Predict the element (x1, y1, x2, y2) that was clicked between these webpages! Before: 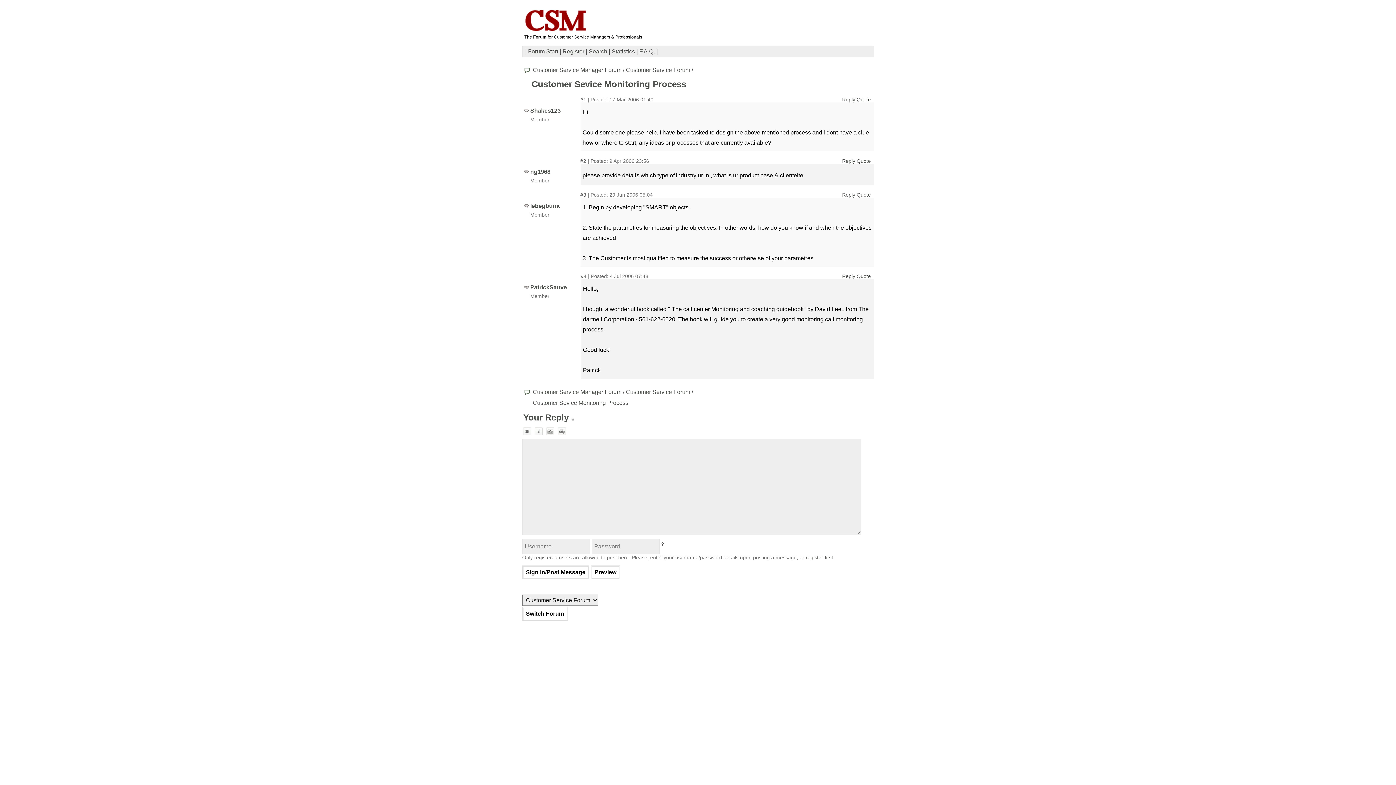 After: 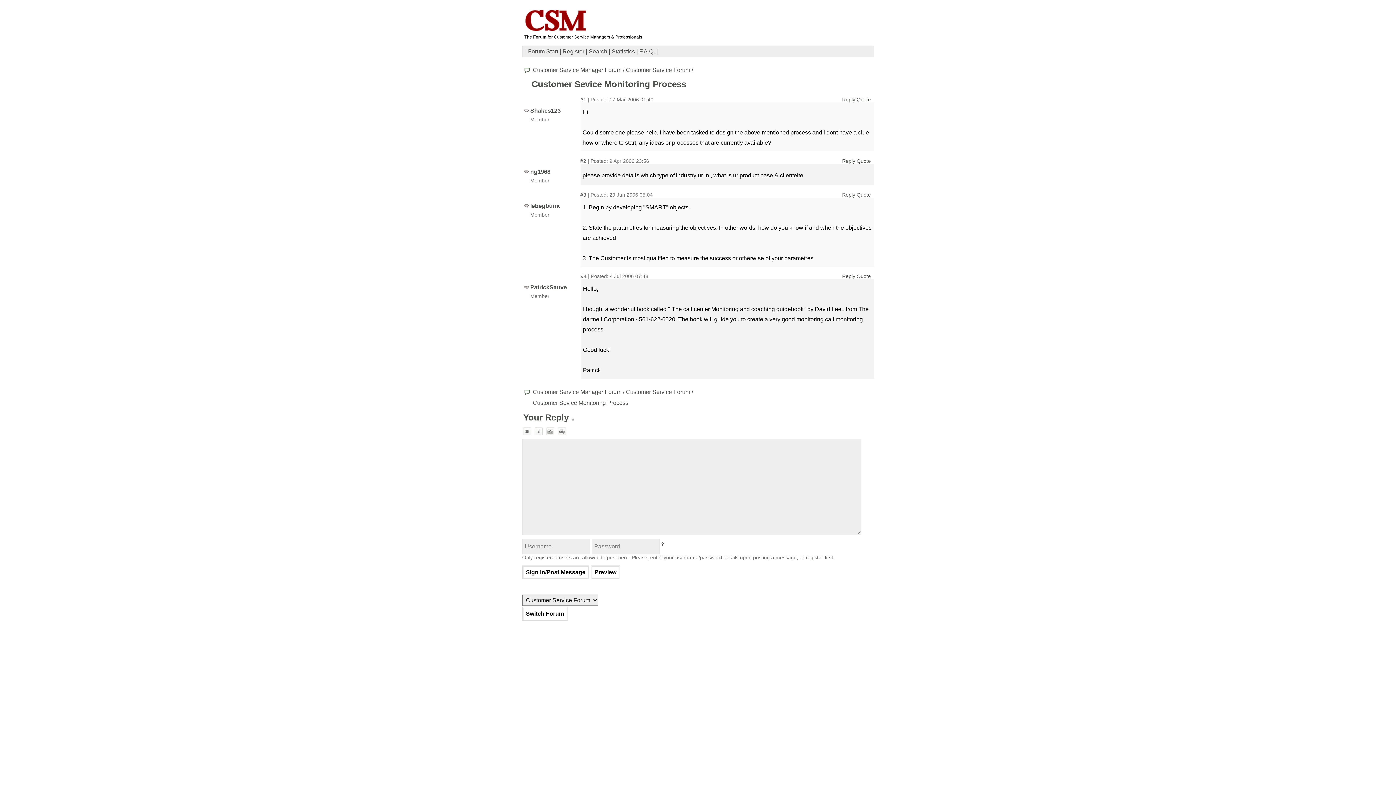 Action: bbox: (571, 412, 574, 422)